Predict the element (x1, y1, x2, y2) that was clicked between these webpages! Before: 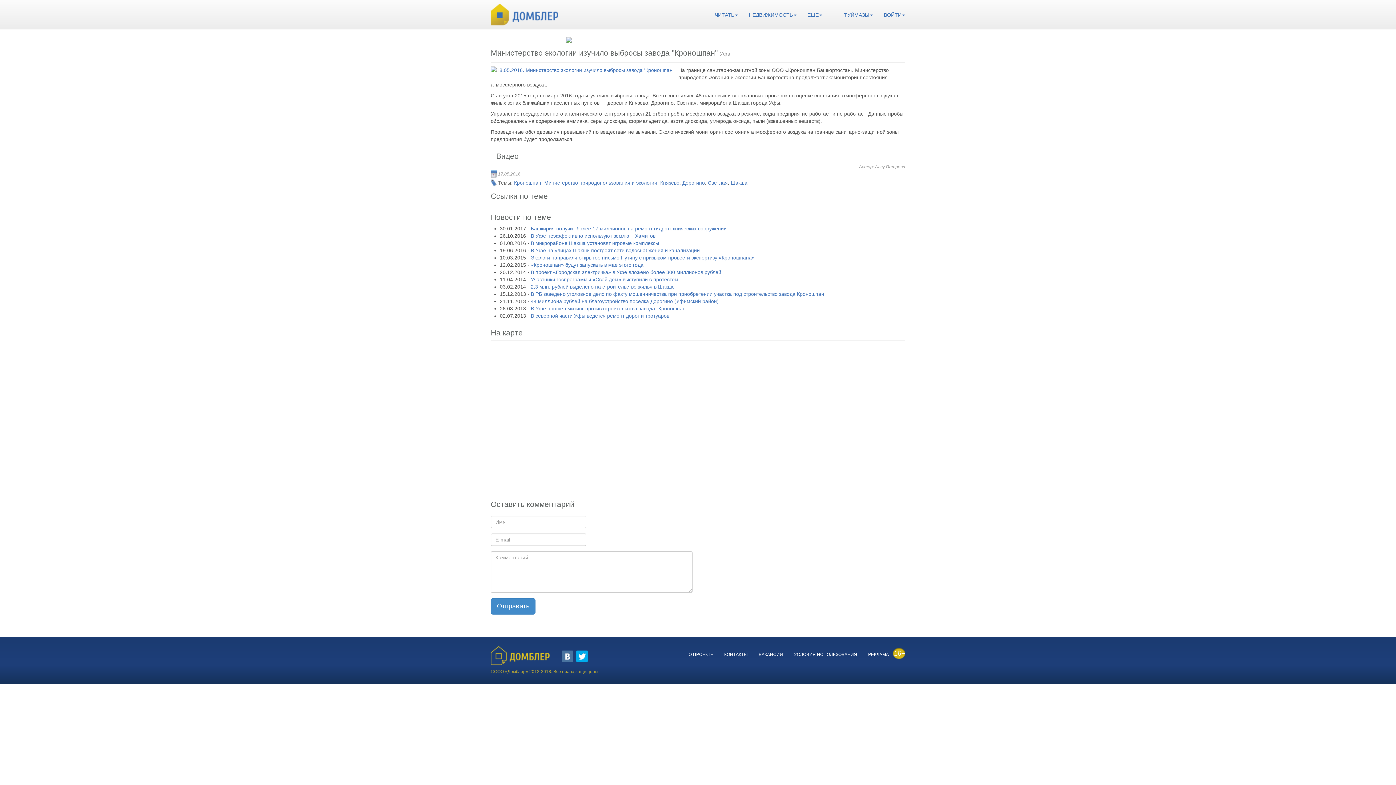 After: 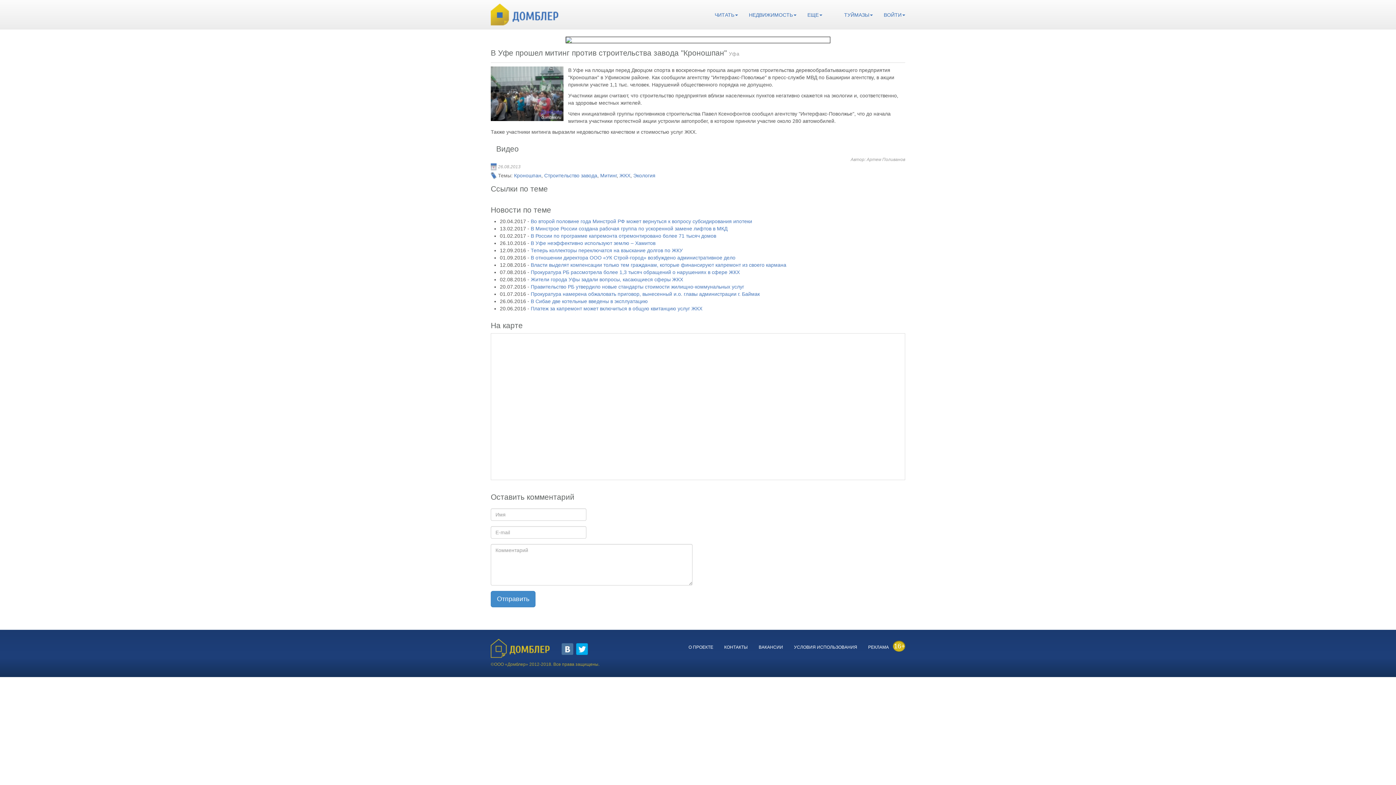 Action: label: В Уфе прошел митинг против строительства завода "Кроношпан" bbox: (530, 305, 687, 311)